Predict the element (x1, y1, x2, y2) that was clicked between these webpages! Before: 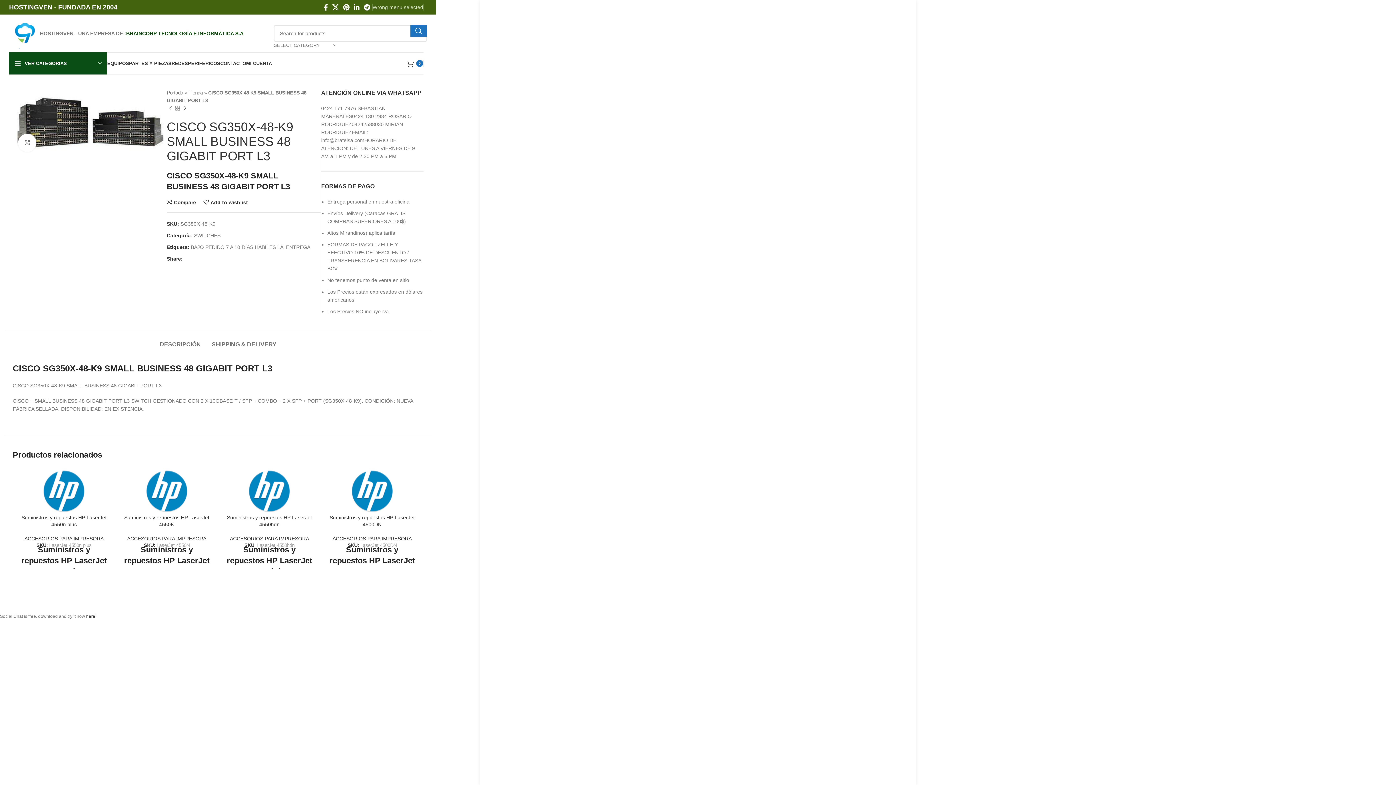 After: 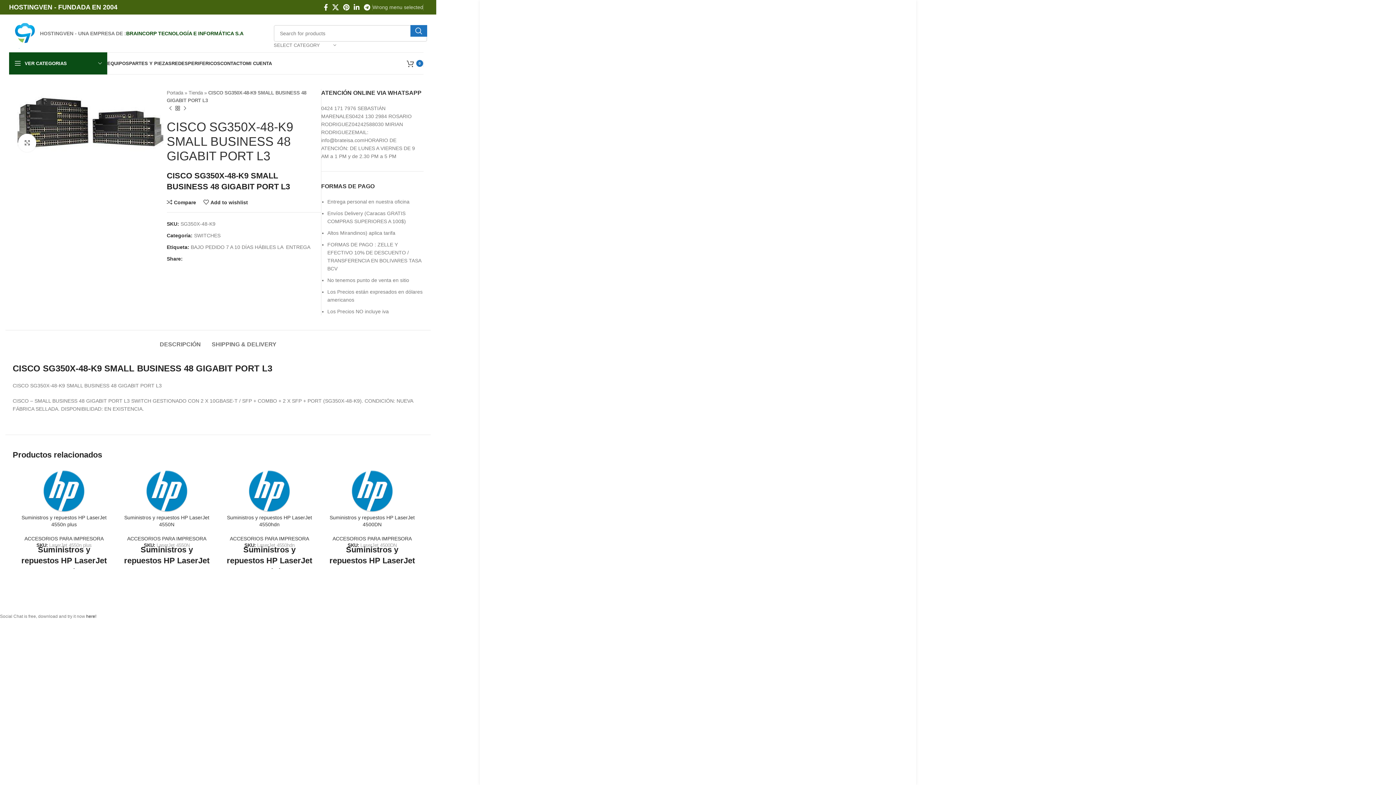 Action: bbox: (184, 256, 189, 261) label: Facebook social link